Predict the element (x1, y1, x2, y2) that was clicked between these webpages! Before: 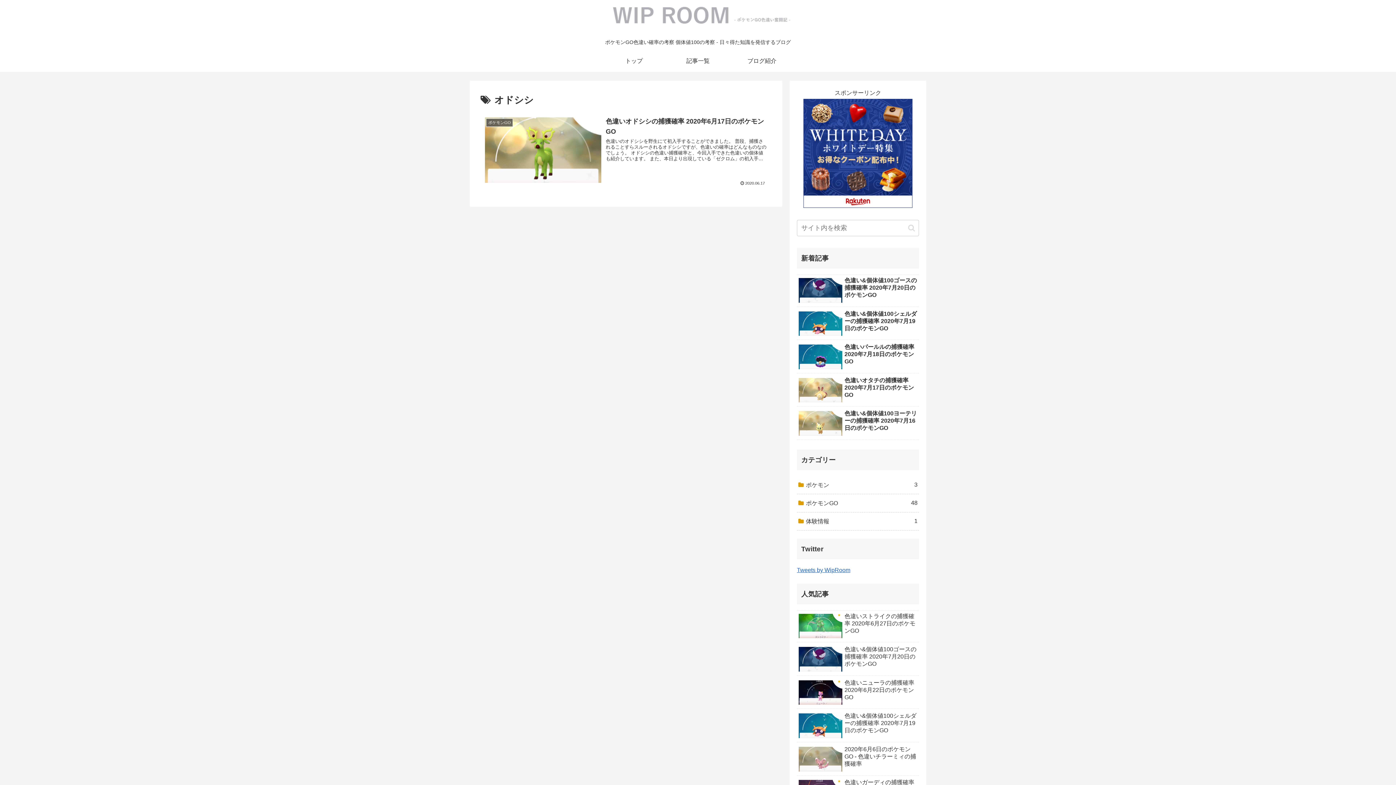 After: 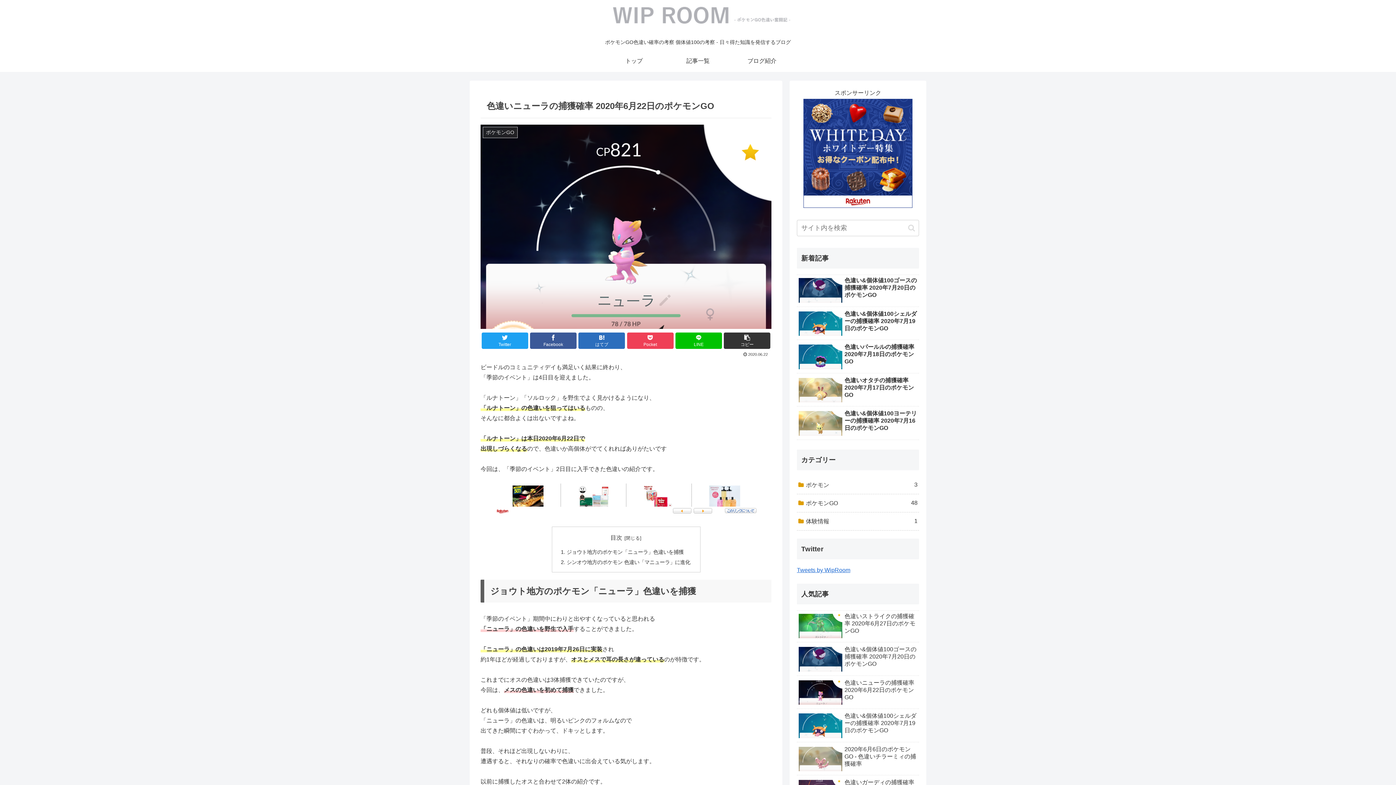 Action: bbox: (797, 677, 919, 709) label: 色違いニューラの捕獲確率 2020年6月22日のポケモンGO